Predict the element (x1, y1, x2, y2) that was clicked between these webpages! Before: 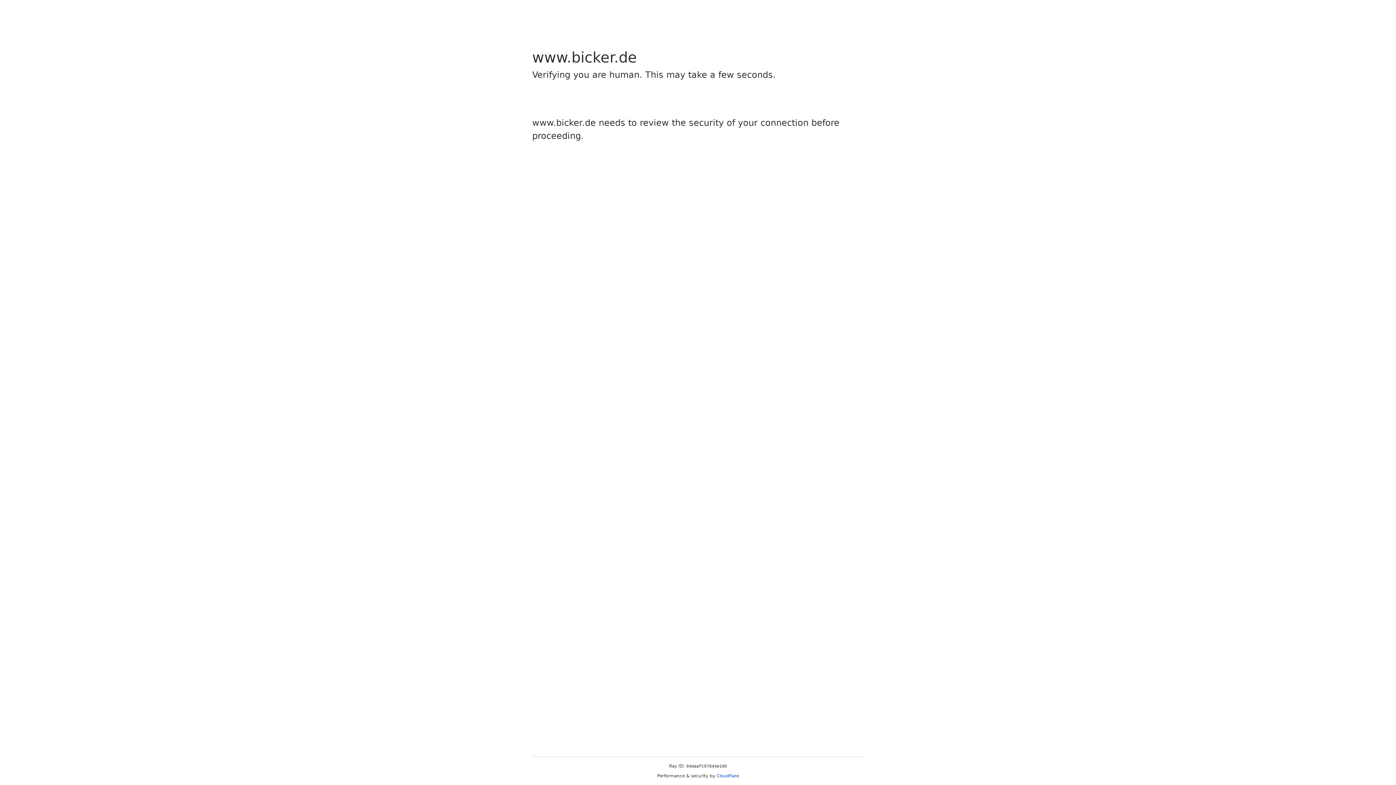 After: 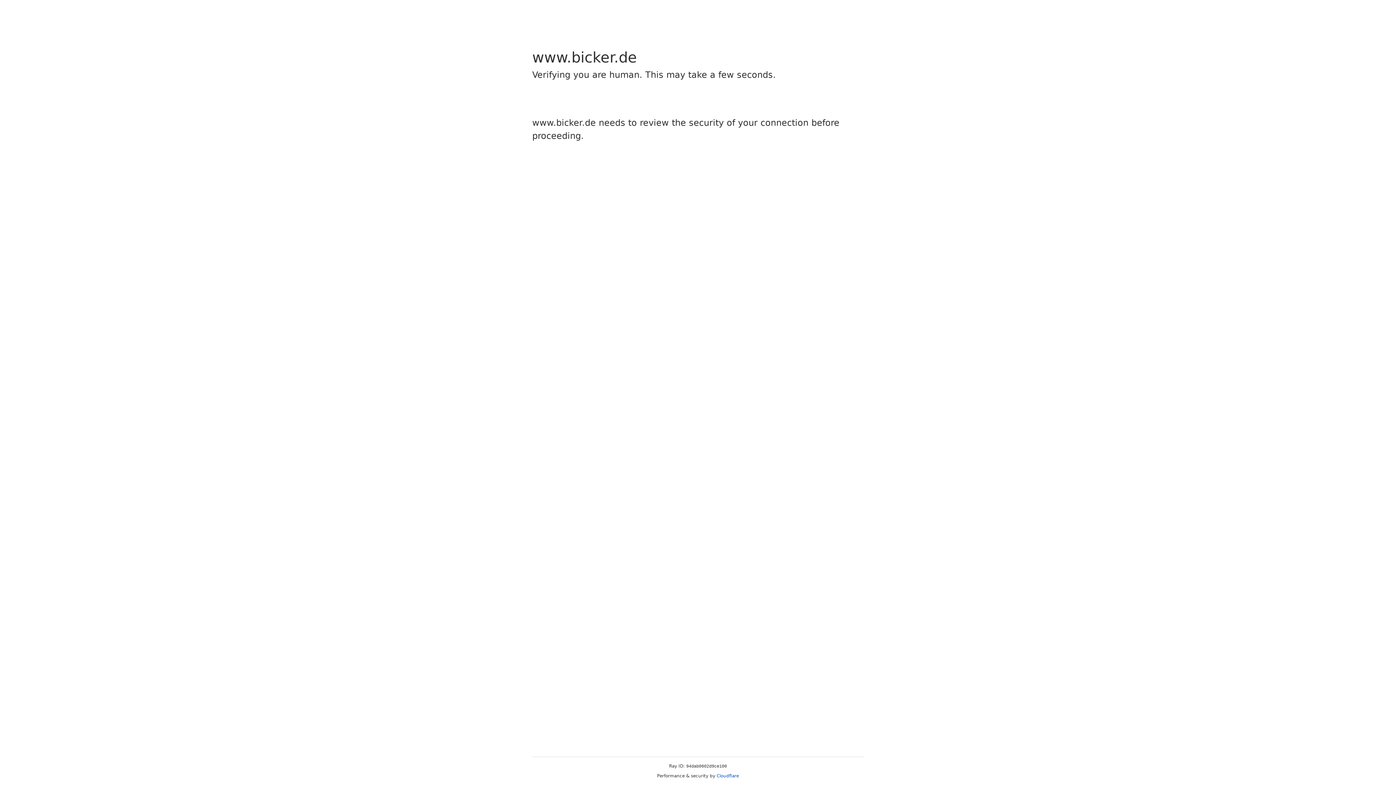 Action: bbox: (716, 773, 739, 778) label: Cloudflare